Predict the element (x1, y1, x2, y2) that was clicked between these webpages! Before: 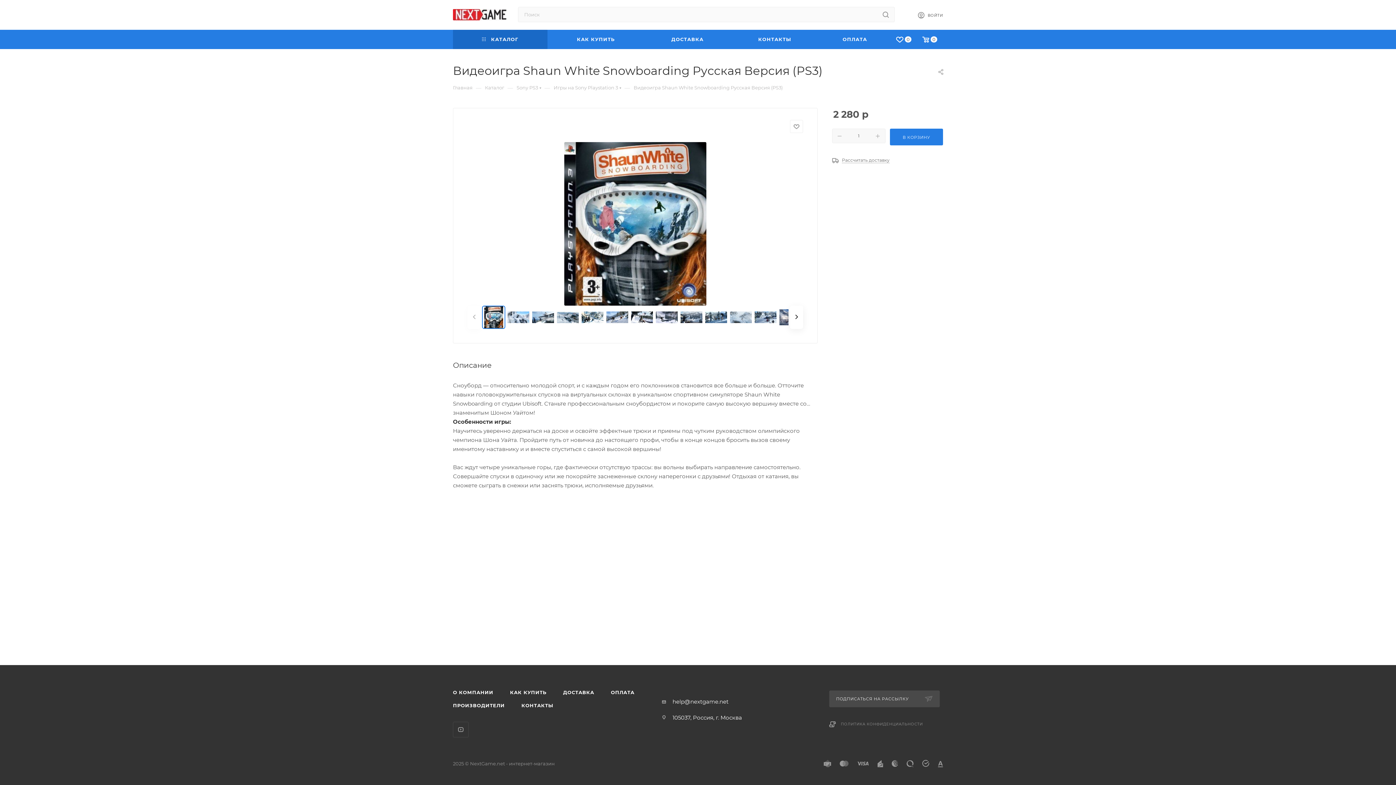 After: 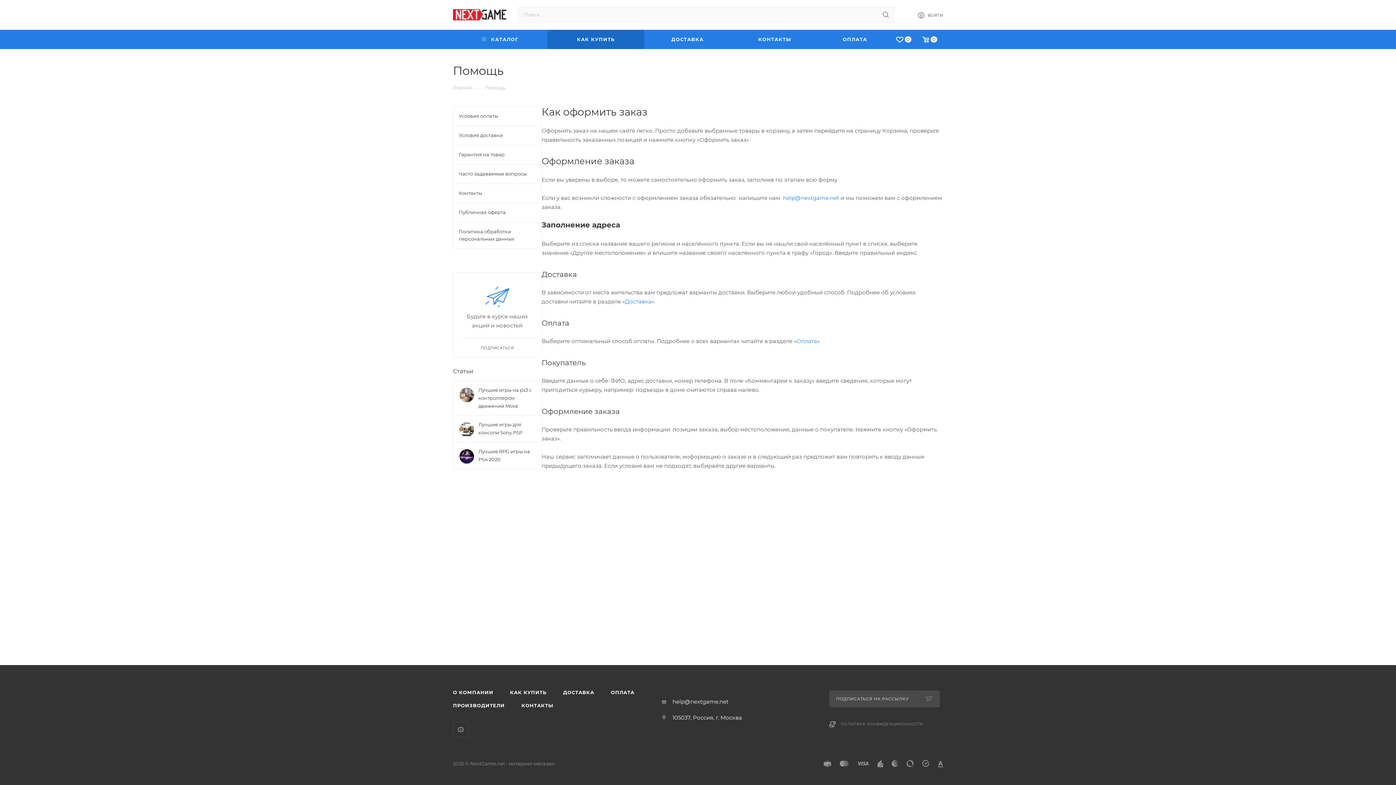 Action: label: КАК КУПИТЬ bbox: (502, 686, 554, 699)